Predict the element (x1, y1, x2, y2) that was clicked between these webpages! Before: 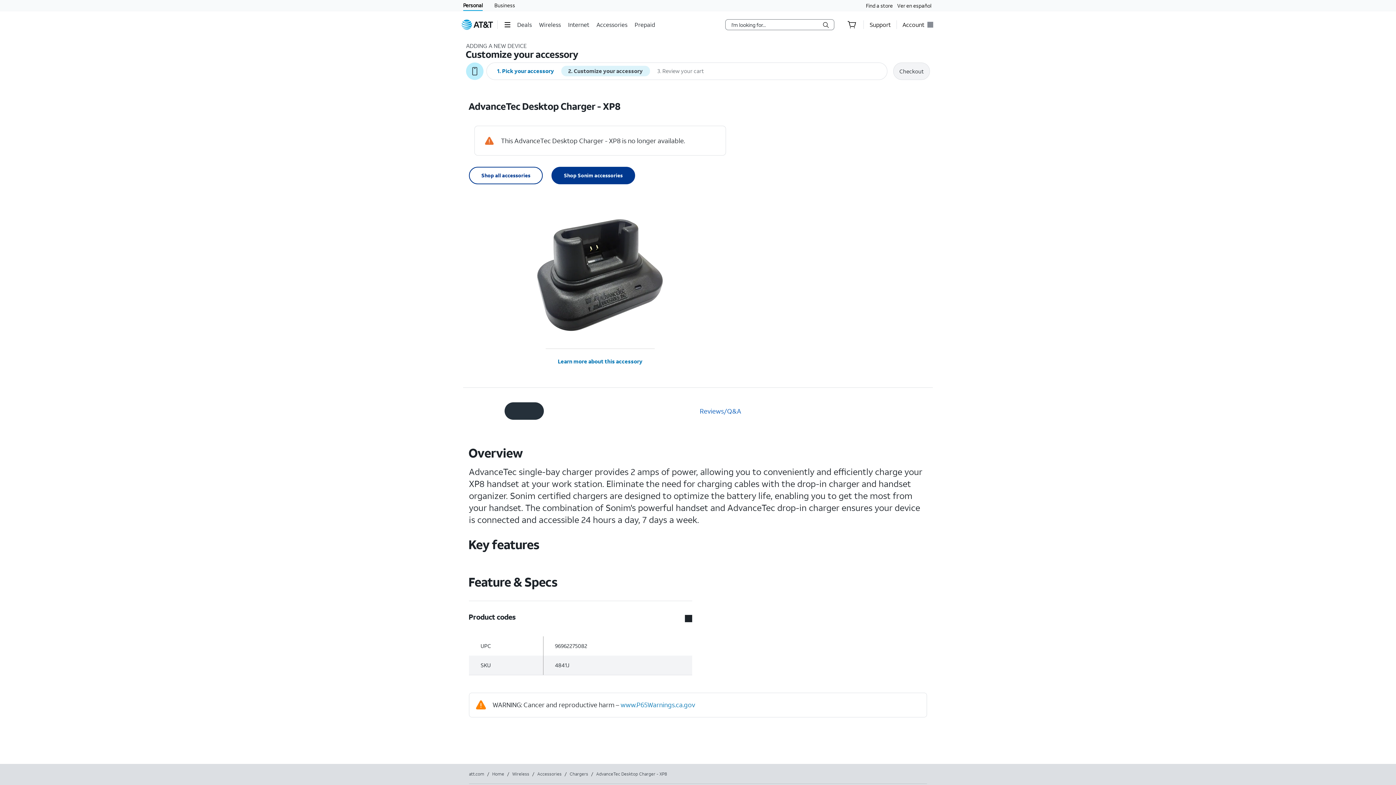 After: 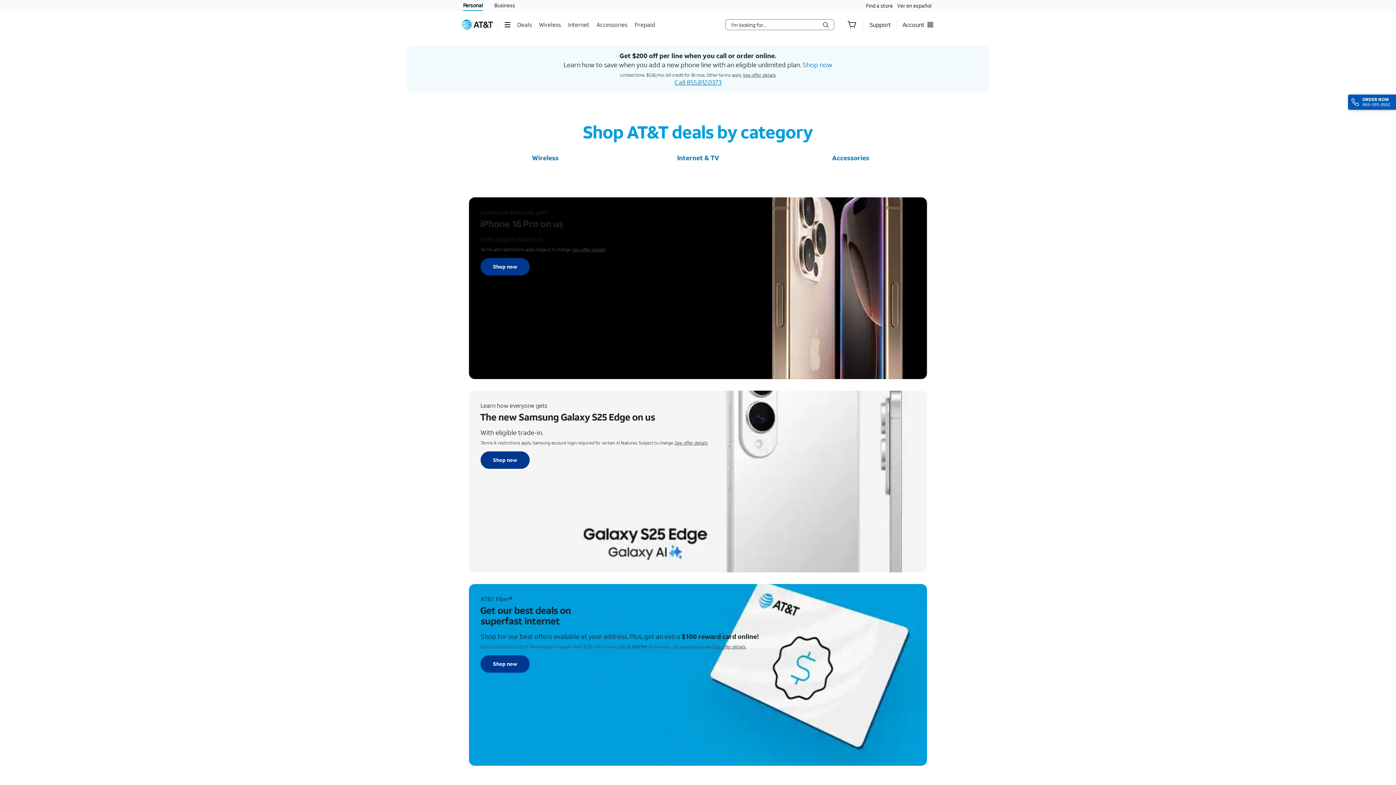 Action: bbox: (517, 15, 533, 33) label: Deals